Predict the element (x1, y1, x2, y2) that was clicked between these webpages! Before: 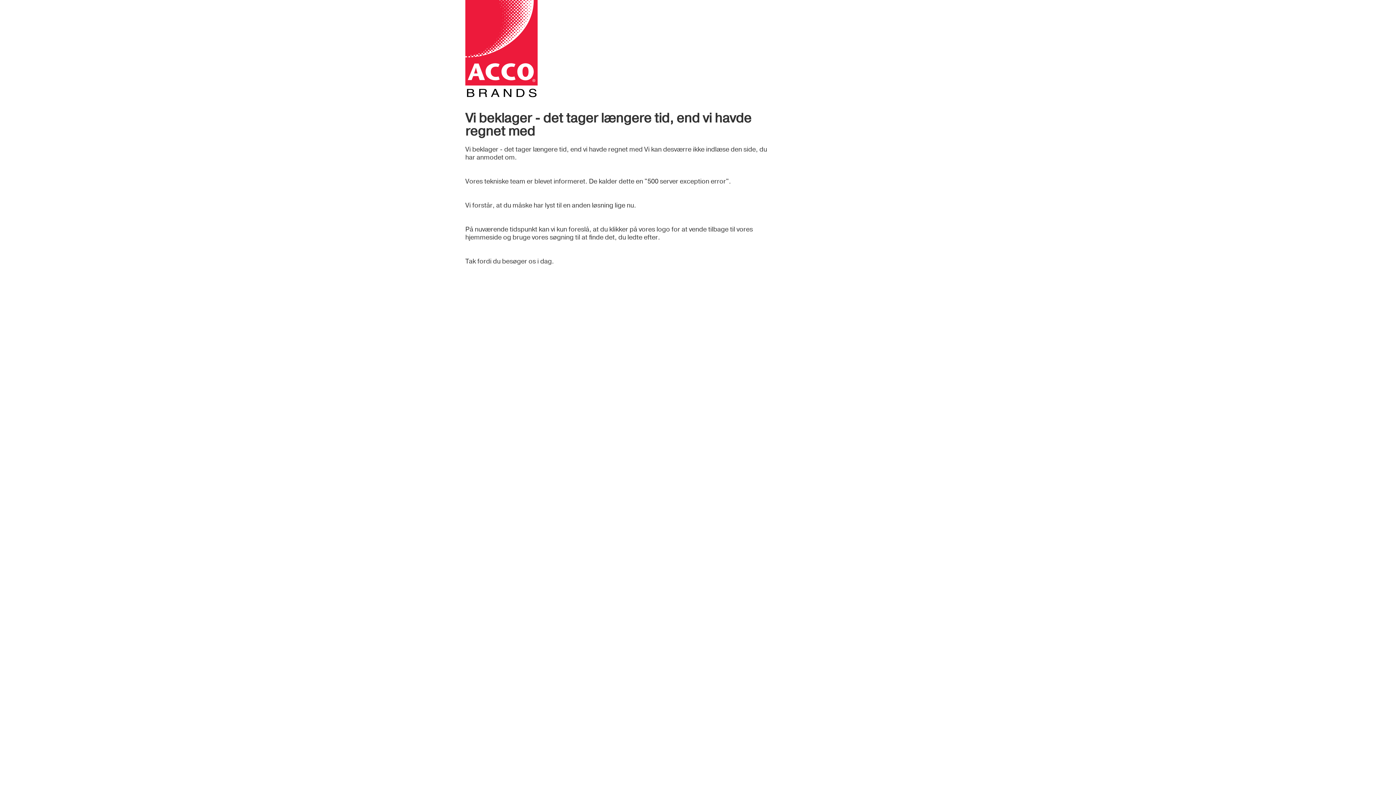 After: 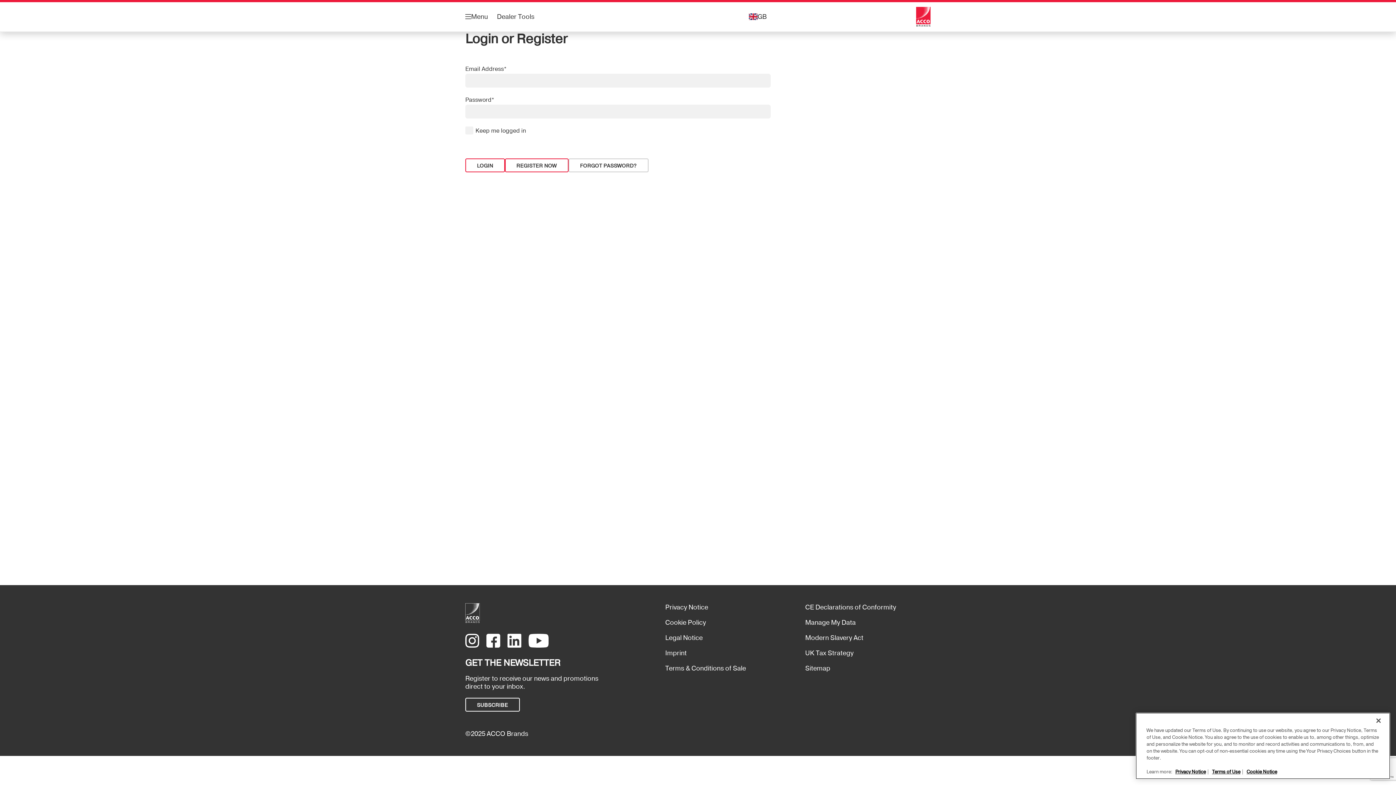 Action: bbox: (465, 0, 770, 97)